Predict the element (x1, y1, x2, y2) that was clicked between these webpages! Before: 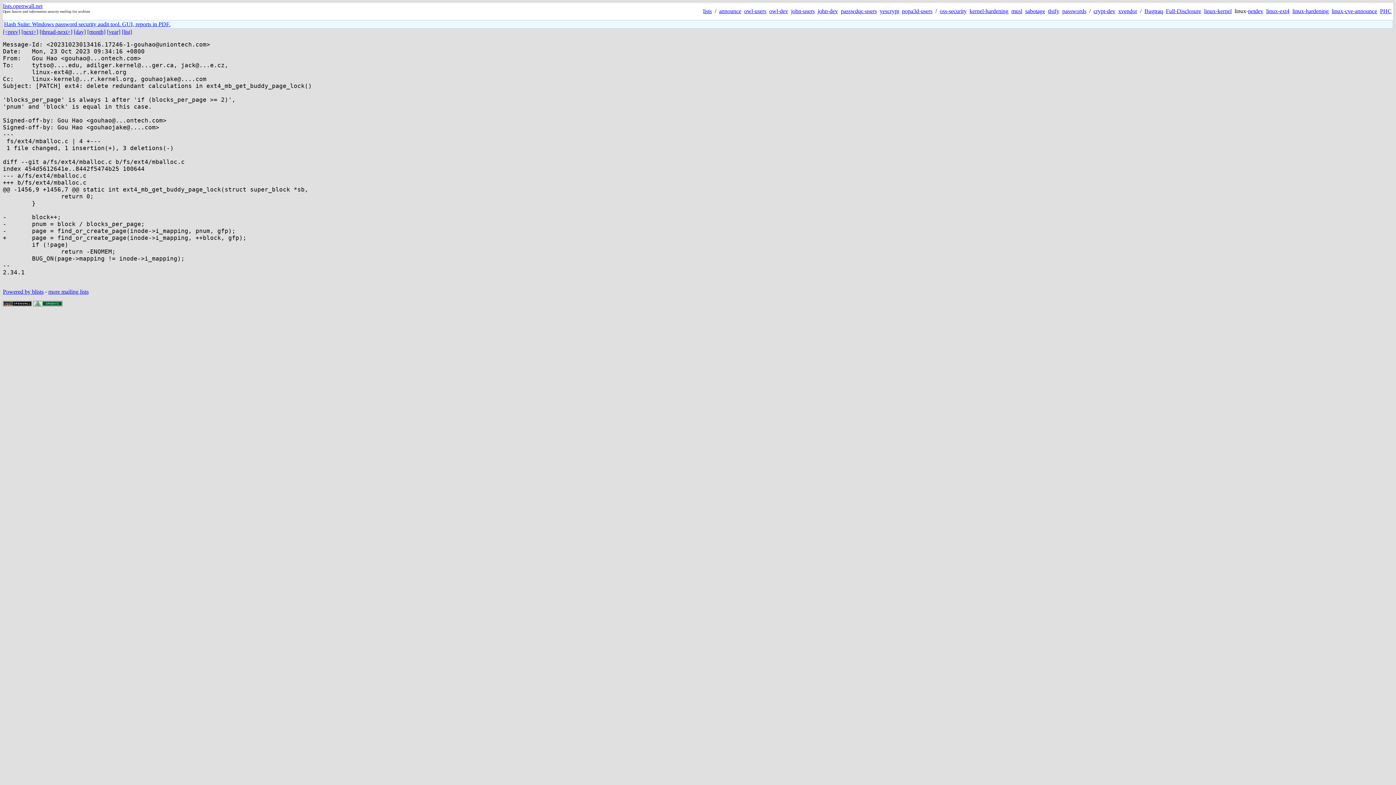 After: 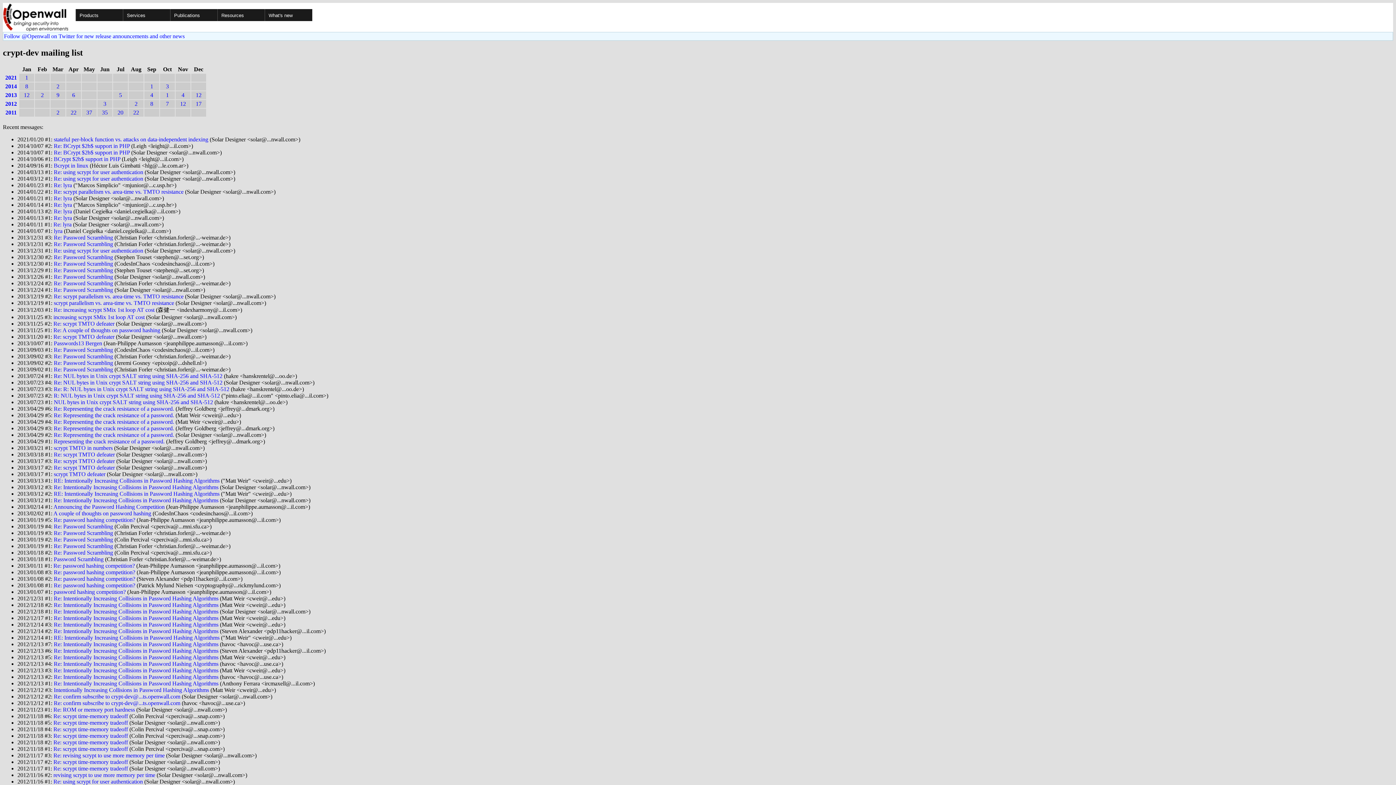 Action: label: crypt-dev bbox: (1093, 8, 1115, 14)